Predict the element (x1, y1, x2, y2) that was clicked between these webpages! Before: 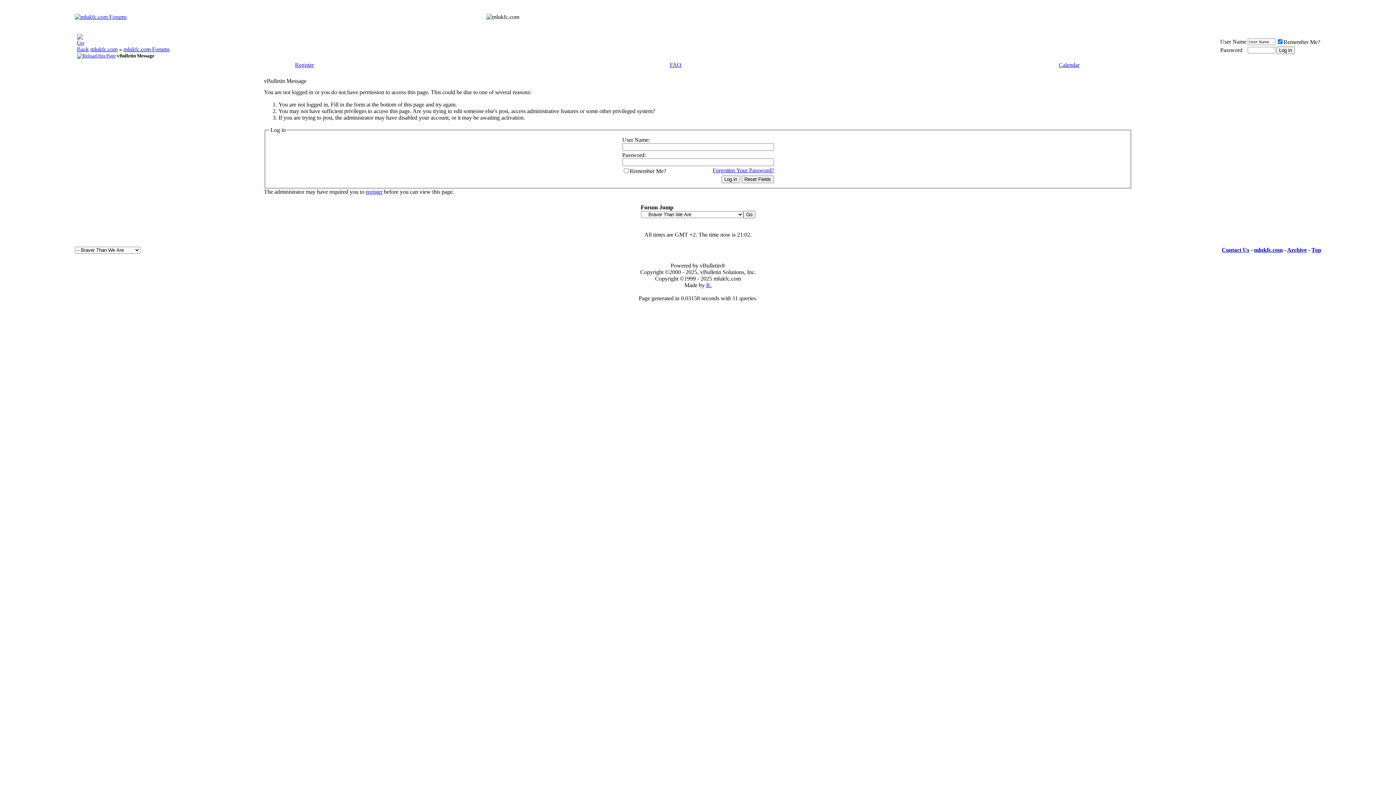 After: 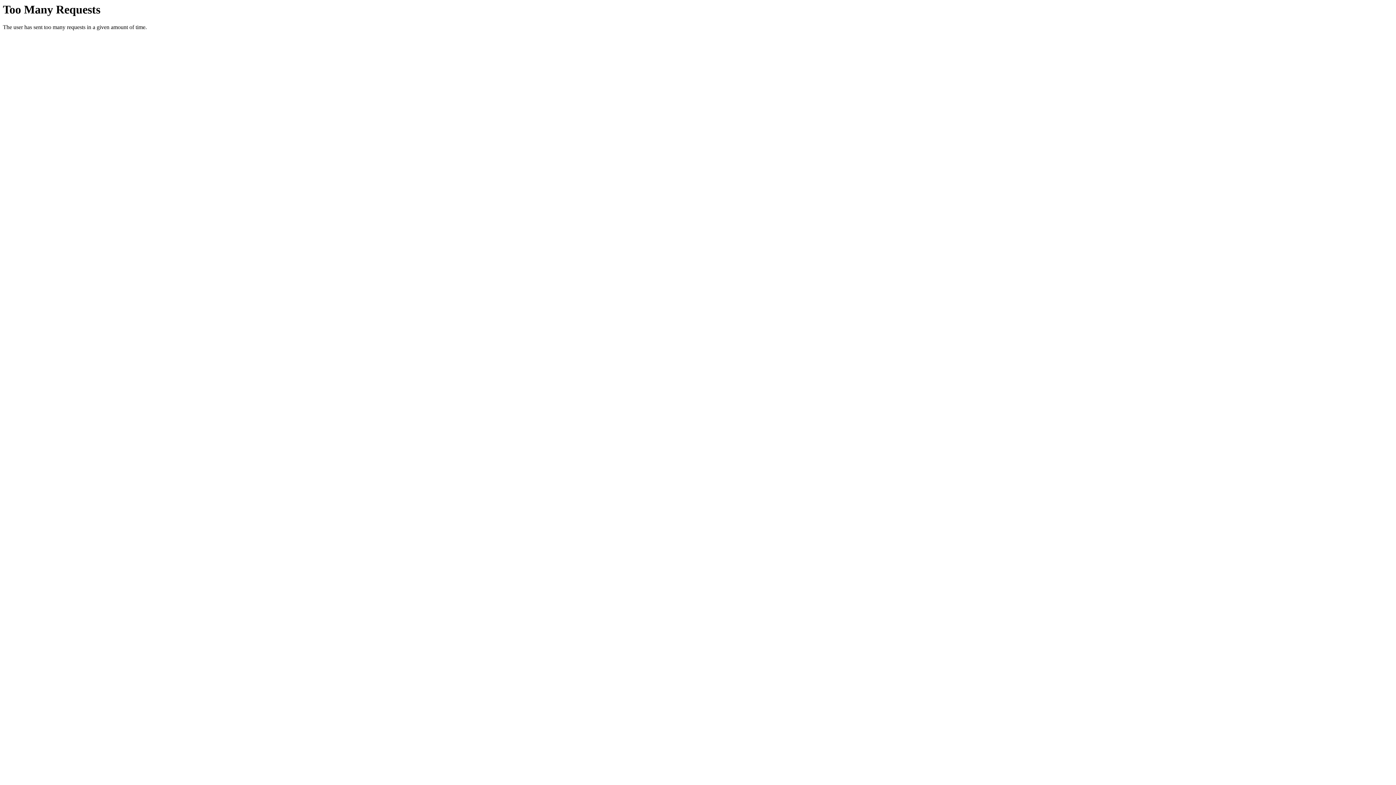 Action: bbox: (76, 53, 115, 58)